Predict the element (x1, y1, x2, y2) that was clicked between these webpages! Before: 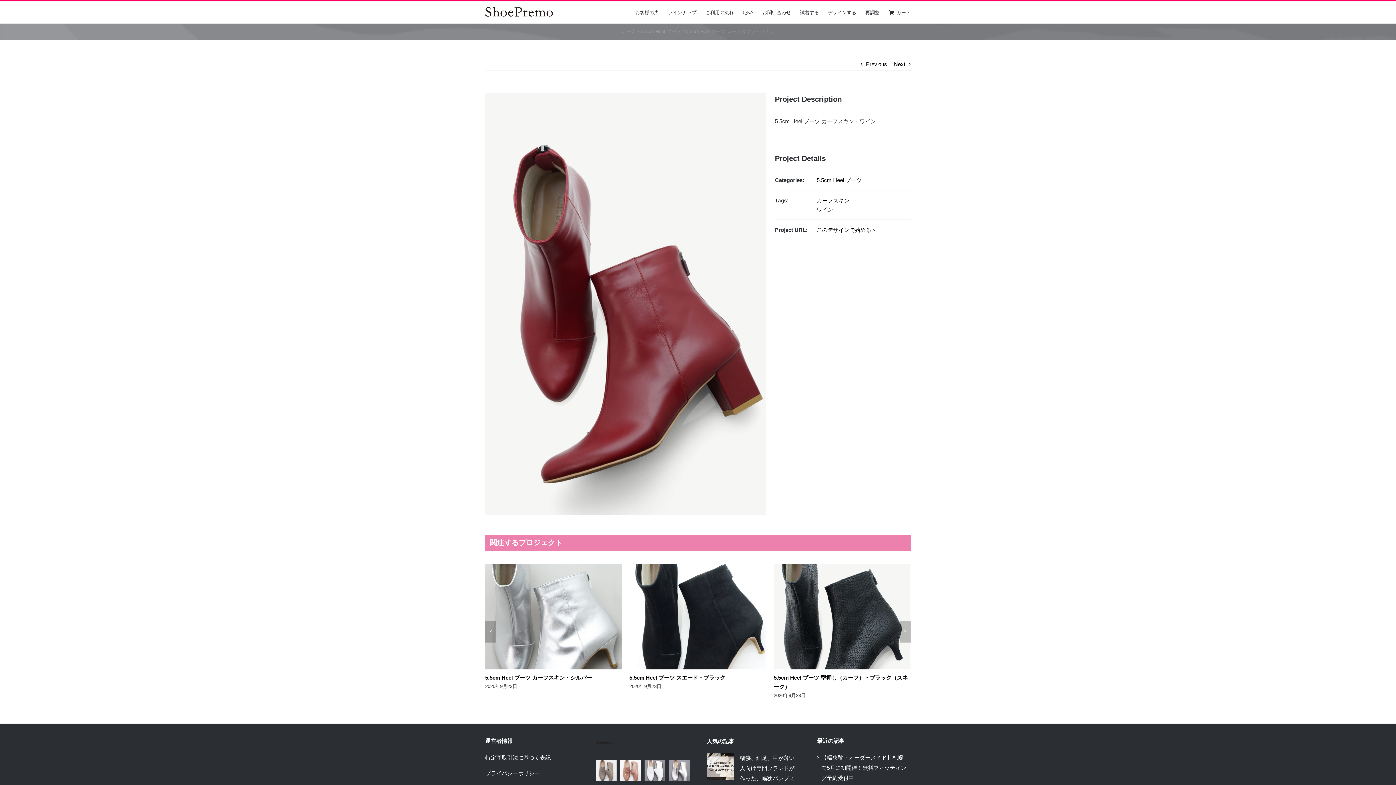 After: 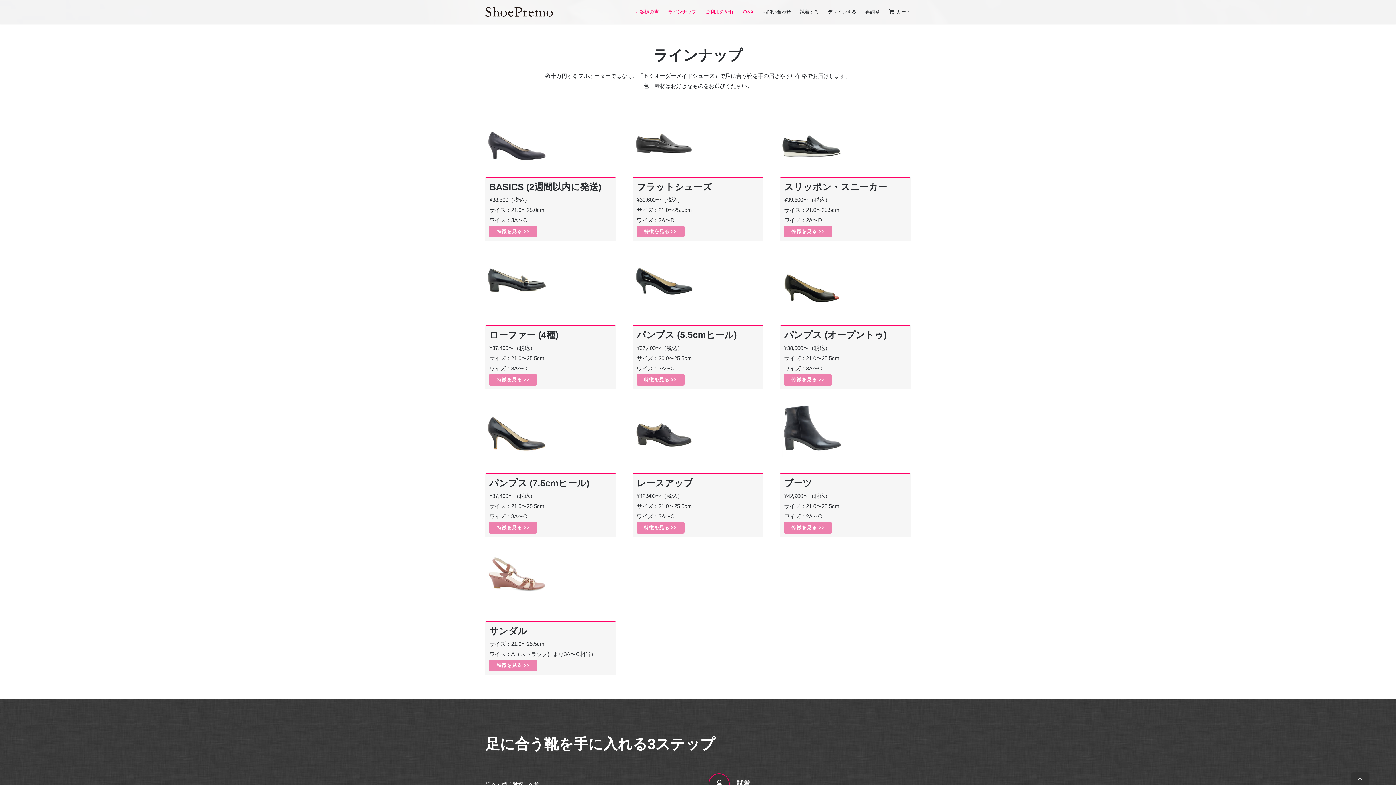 Action: label: ラインナップ bbox: (668, 1, 696, 23)